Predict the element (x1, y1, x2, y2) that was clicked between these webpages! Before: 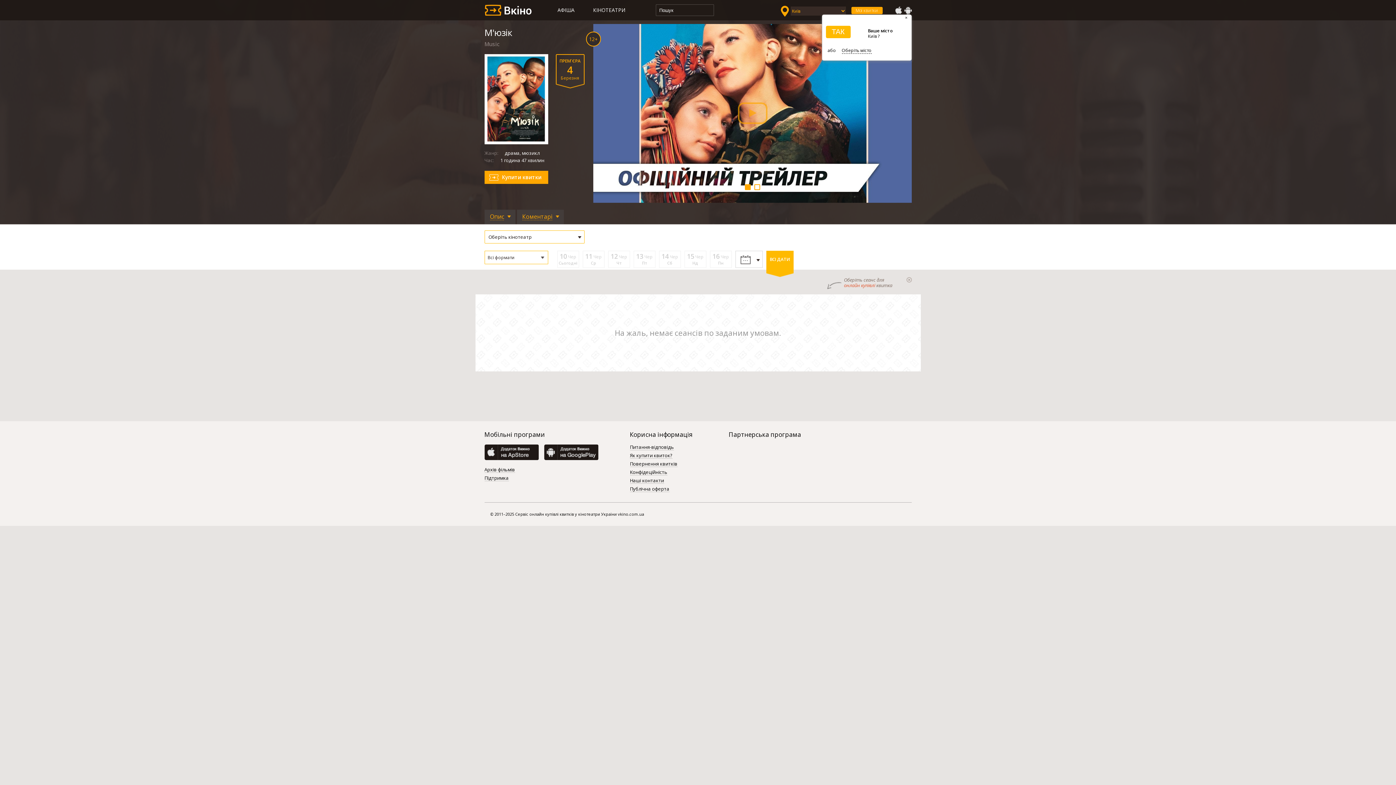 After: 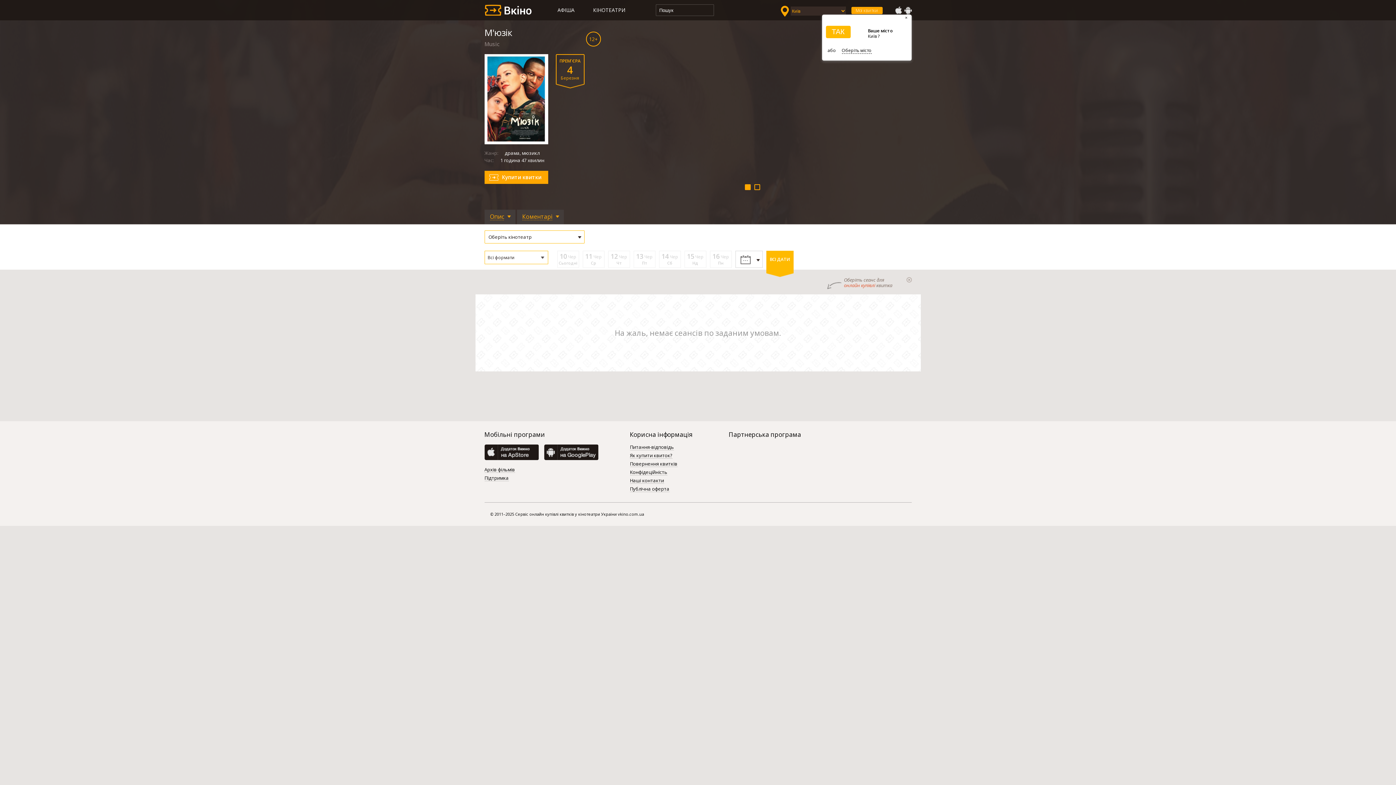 Action: bbox: (738, 102, 767, 124)